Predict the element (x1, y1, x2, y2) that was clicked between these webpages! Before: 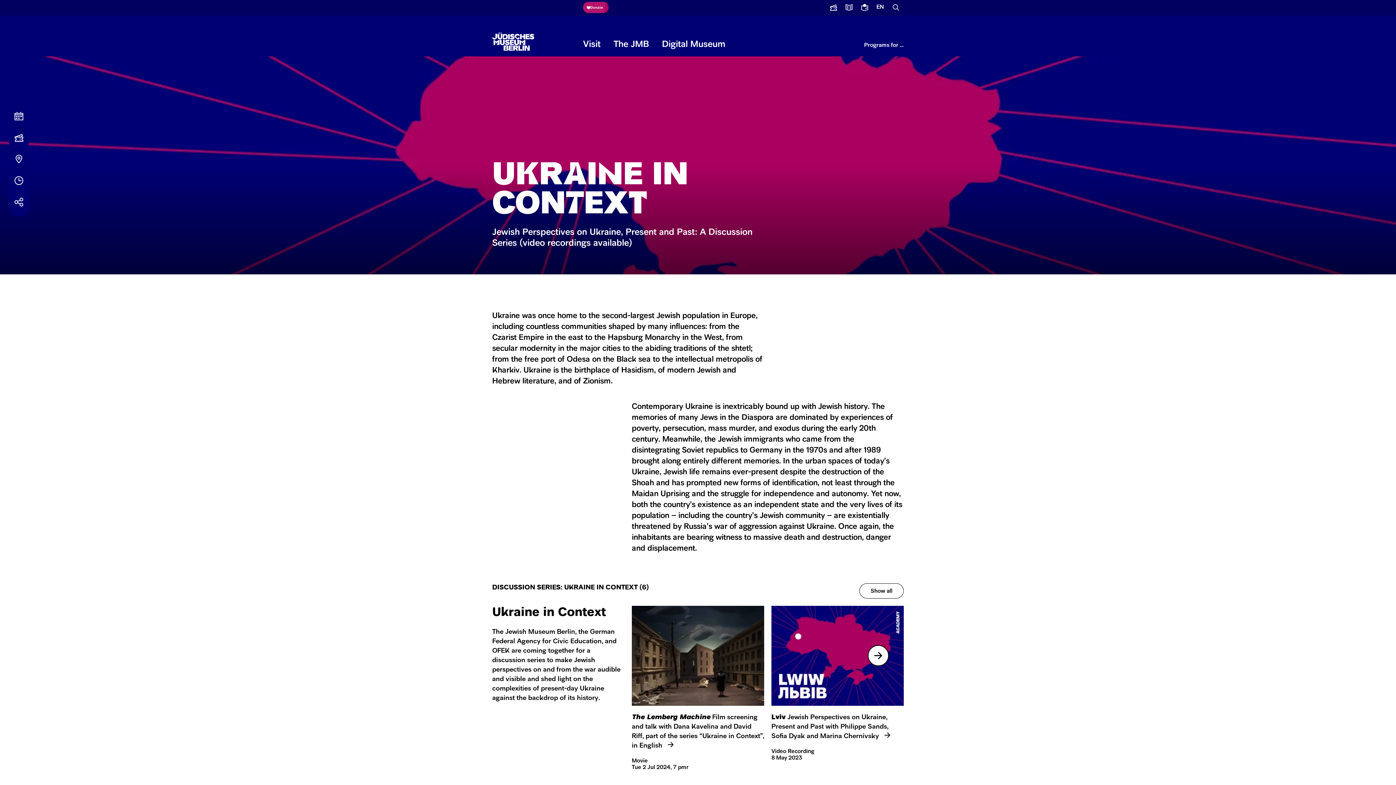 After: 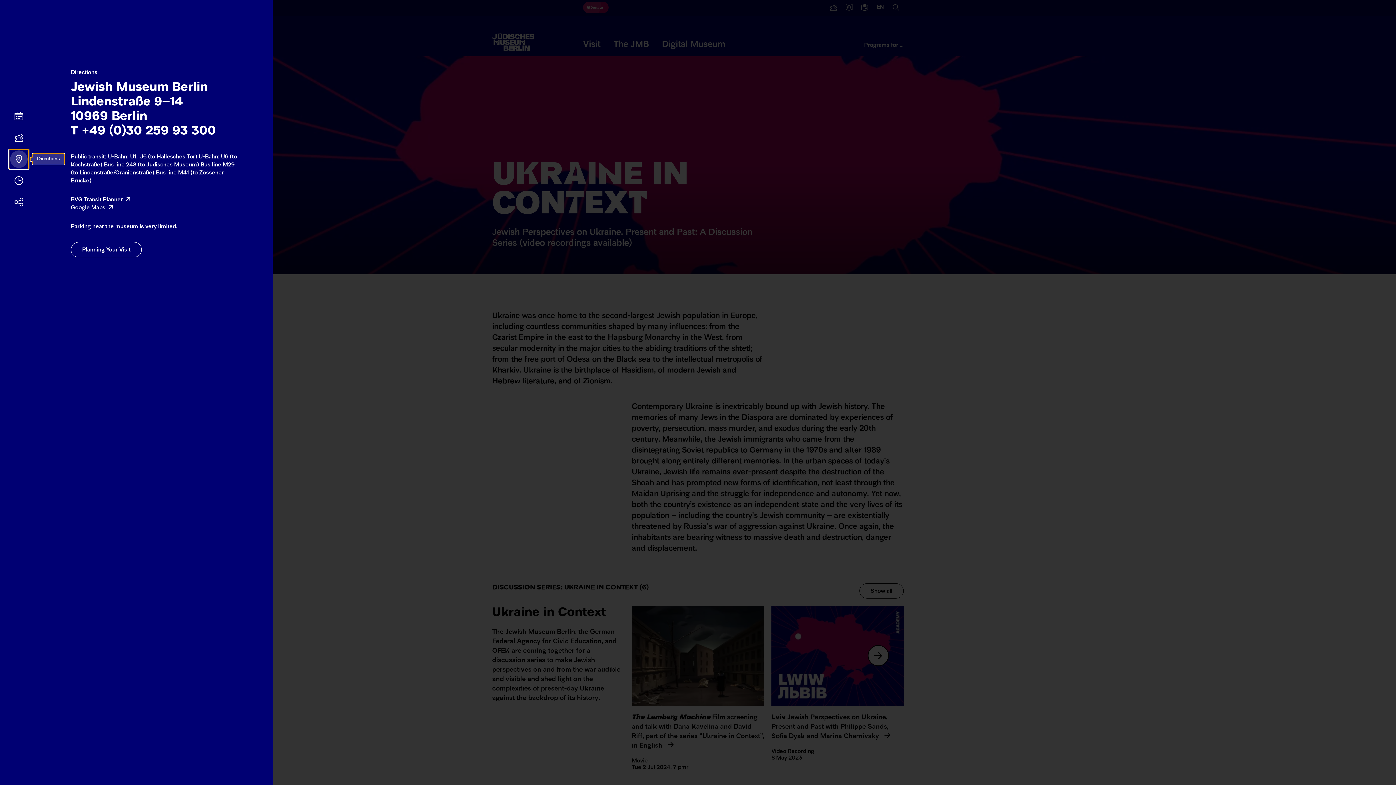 Action: label: Directions bbox: (9, 149, 28, 169)